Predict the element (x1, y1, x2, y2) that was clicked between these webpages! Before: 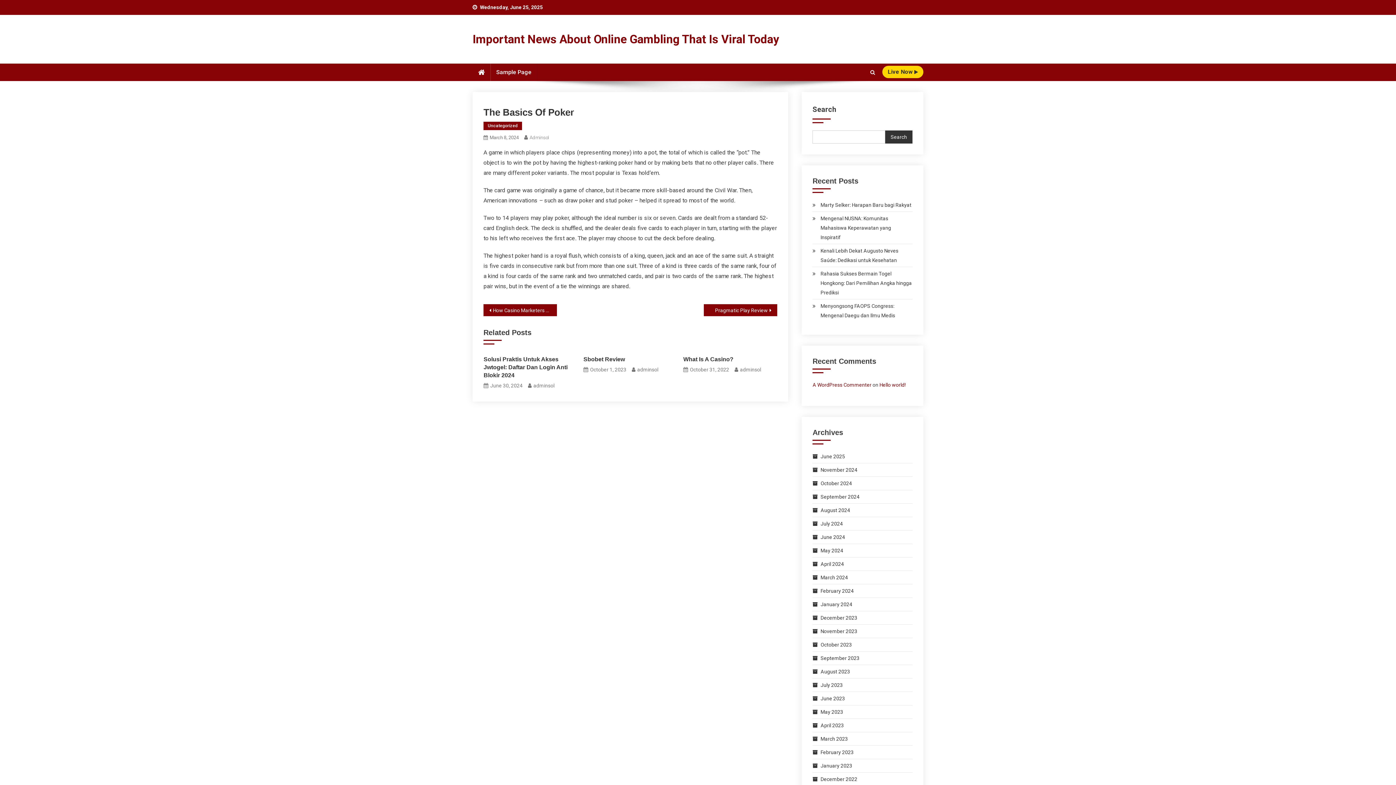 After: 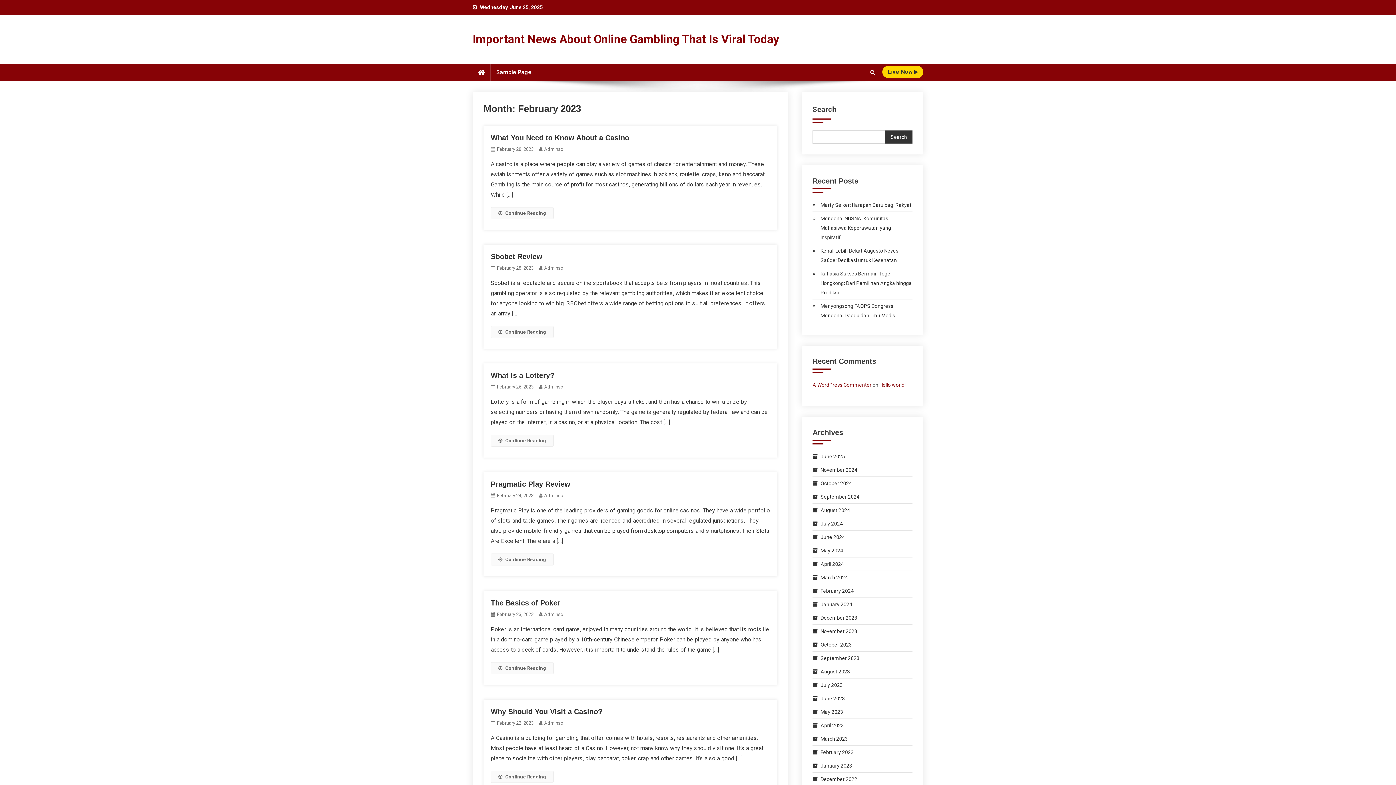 Action: bbox: (812, 748, 853, 757) label: February 2023